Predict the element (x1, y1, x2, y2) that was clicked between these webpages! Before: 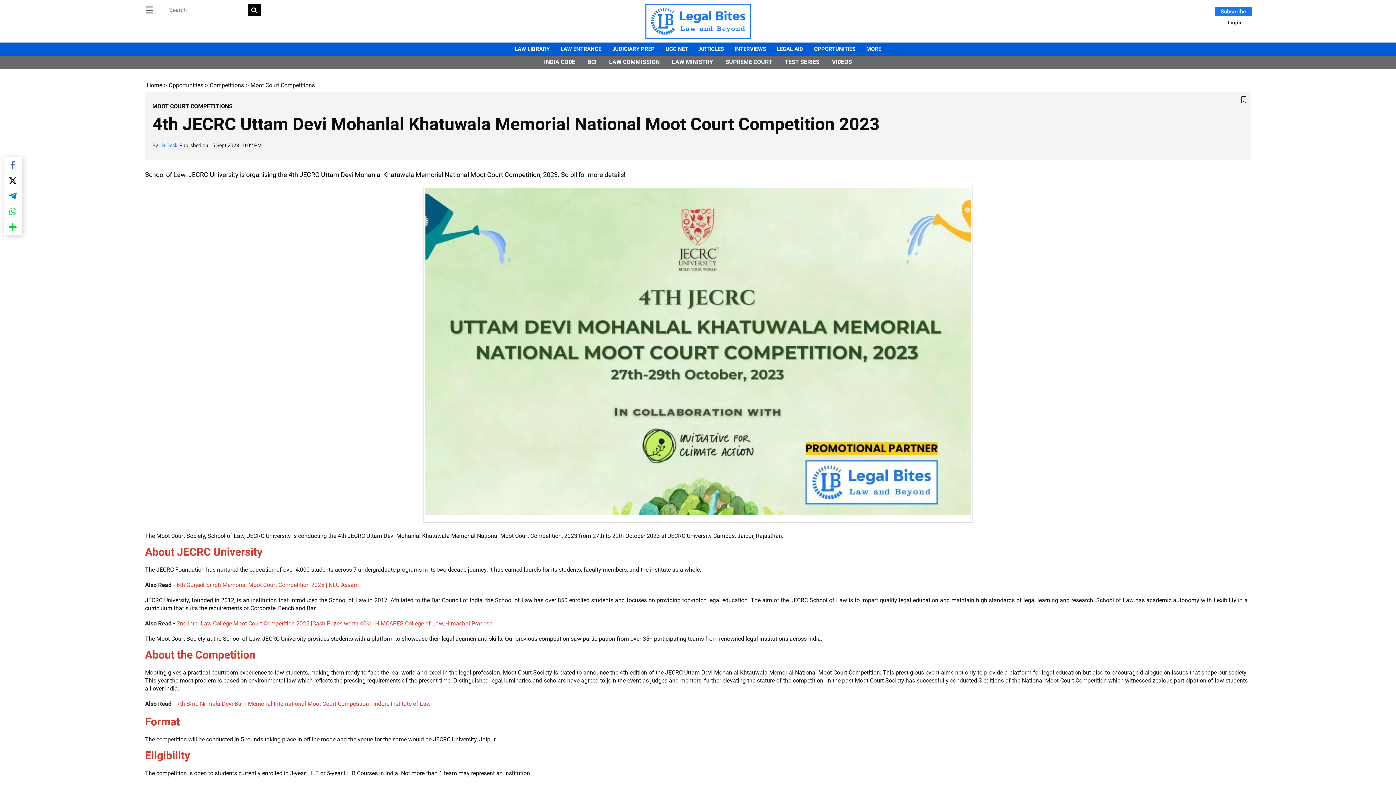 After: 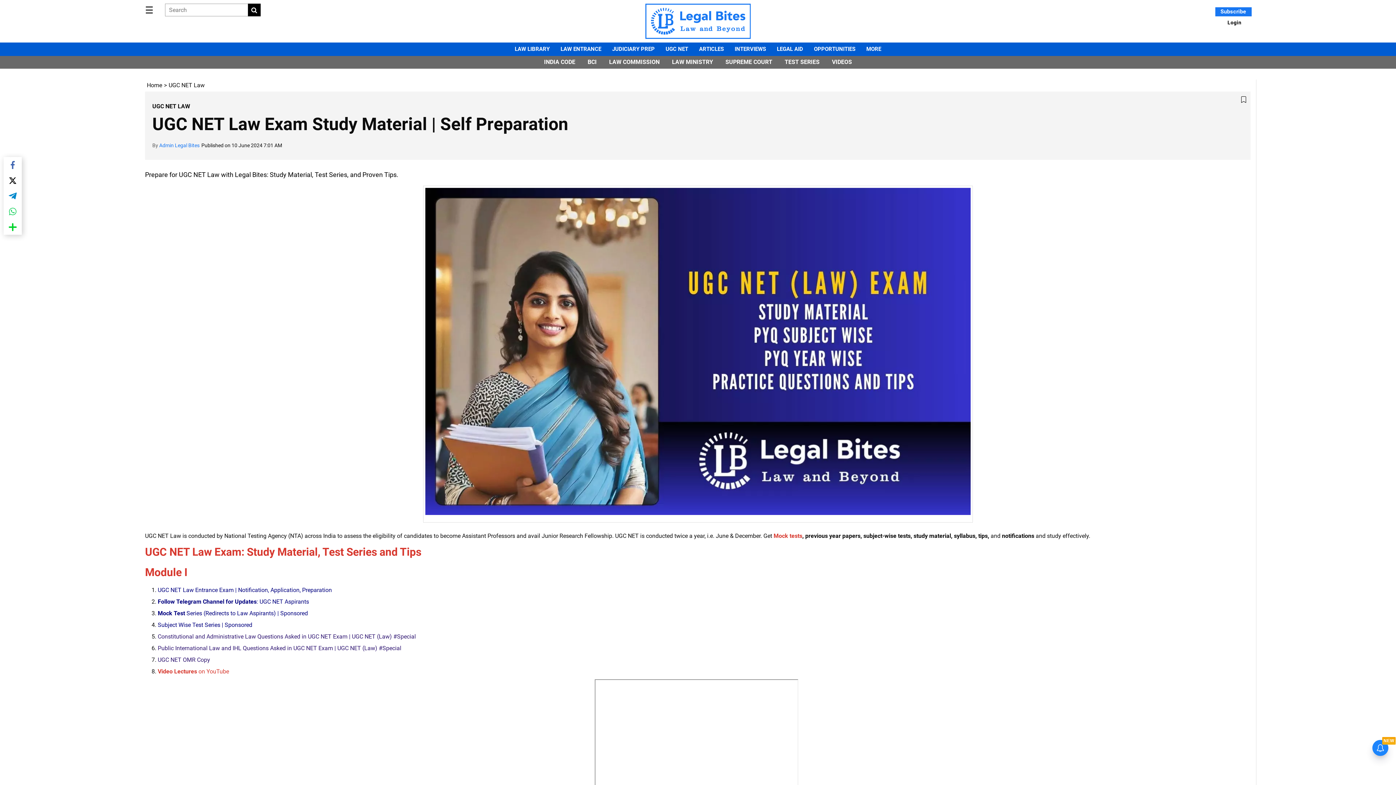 Action: bbox: (665, 42, 688, 55) label: UGC NET